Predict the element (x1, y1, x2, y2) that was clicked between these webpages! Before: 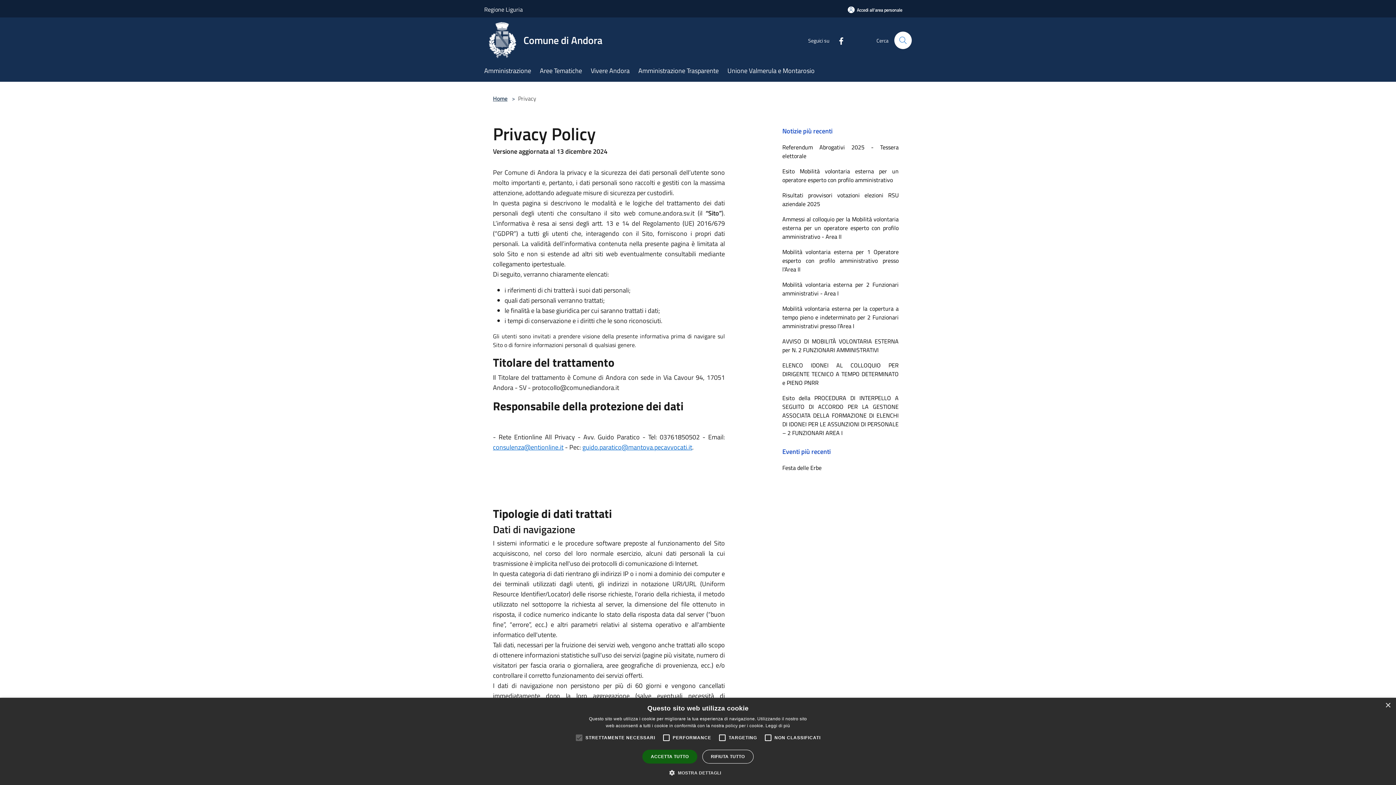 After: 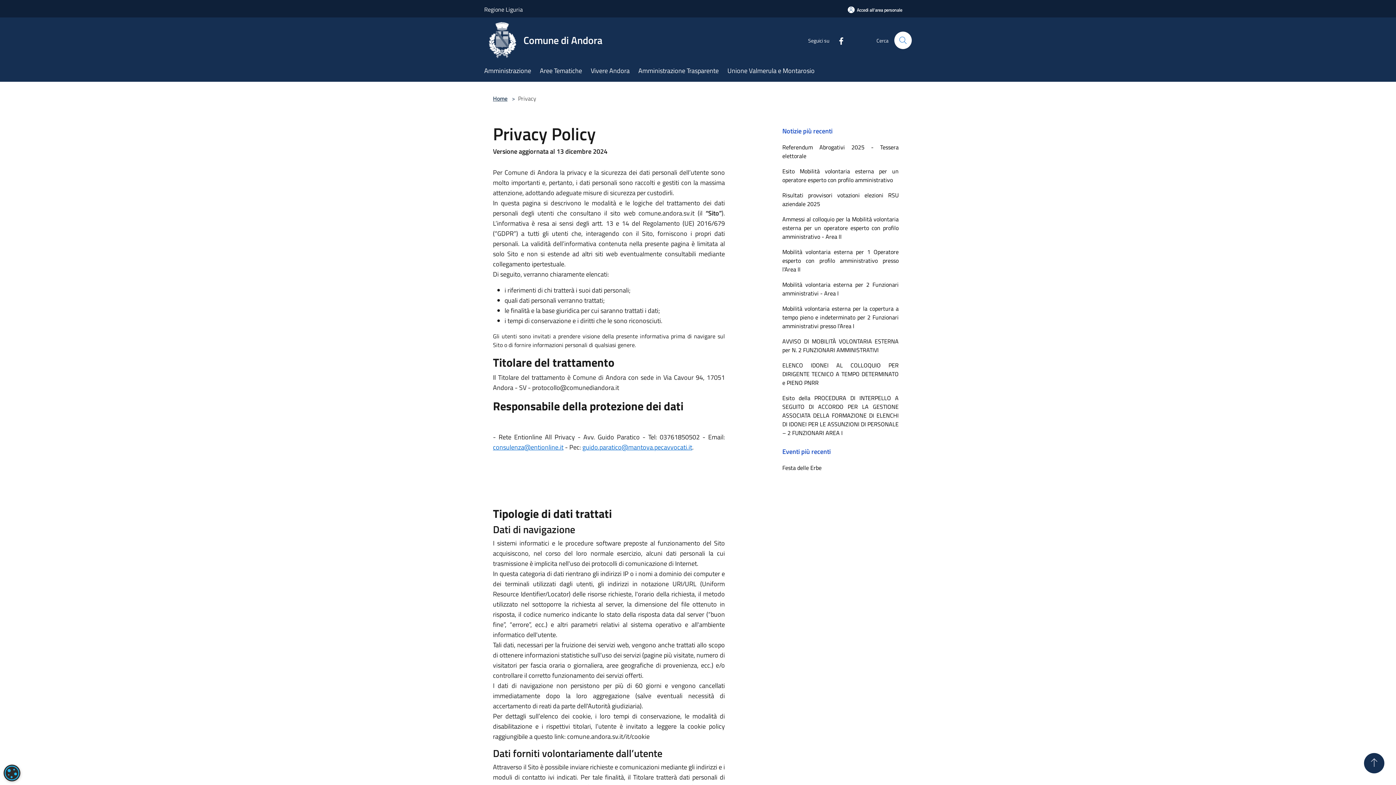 Action: label: Close bbox: (1385, 703, 1390, 708)